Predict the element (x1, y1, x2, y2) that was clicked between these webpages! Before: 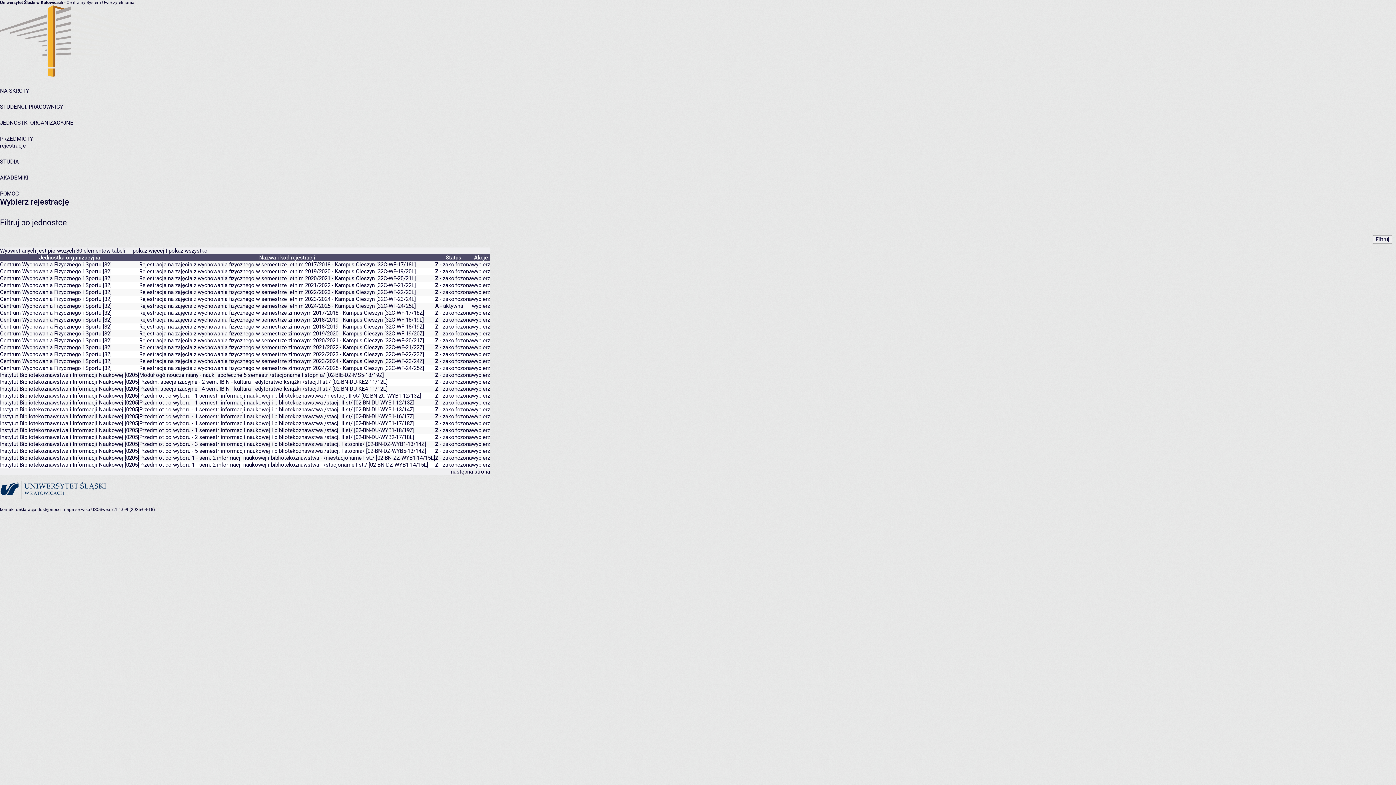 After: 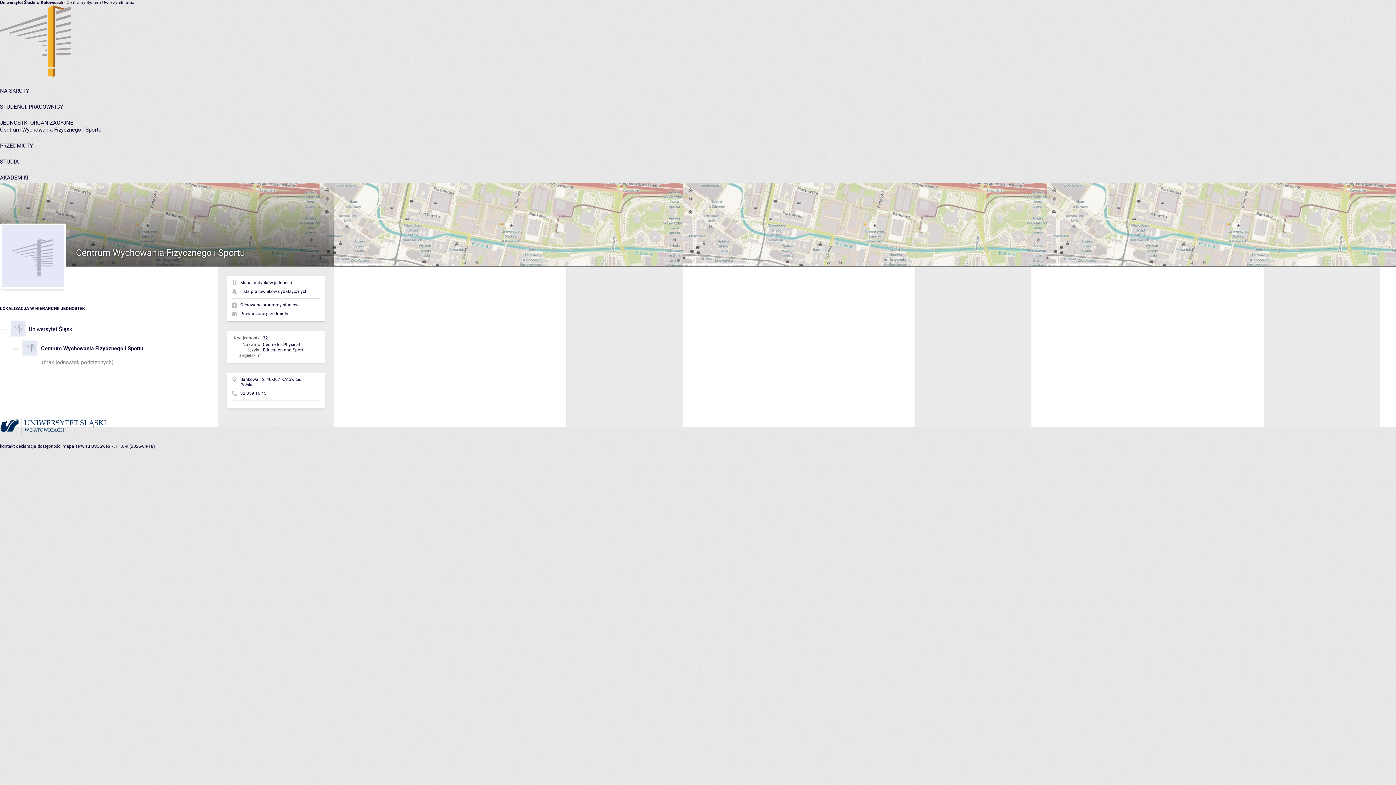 Action: bbox: (0, 330, 101, 337) label: Centrum Wychowania Fizycznego i Sportu